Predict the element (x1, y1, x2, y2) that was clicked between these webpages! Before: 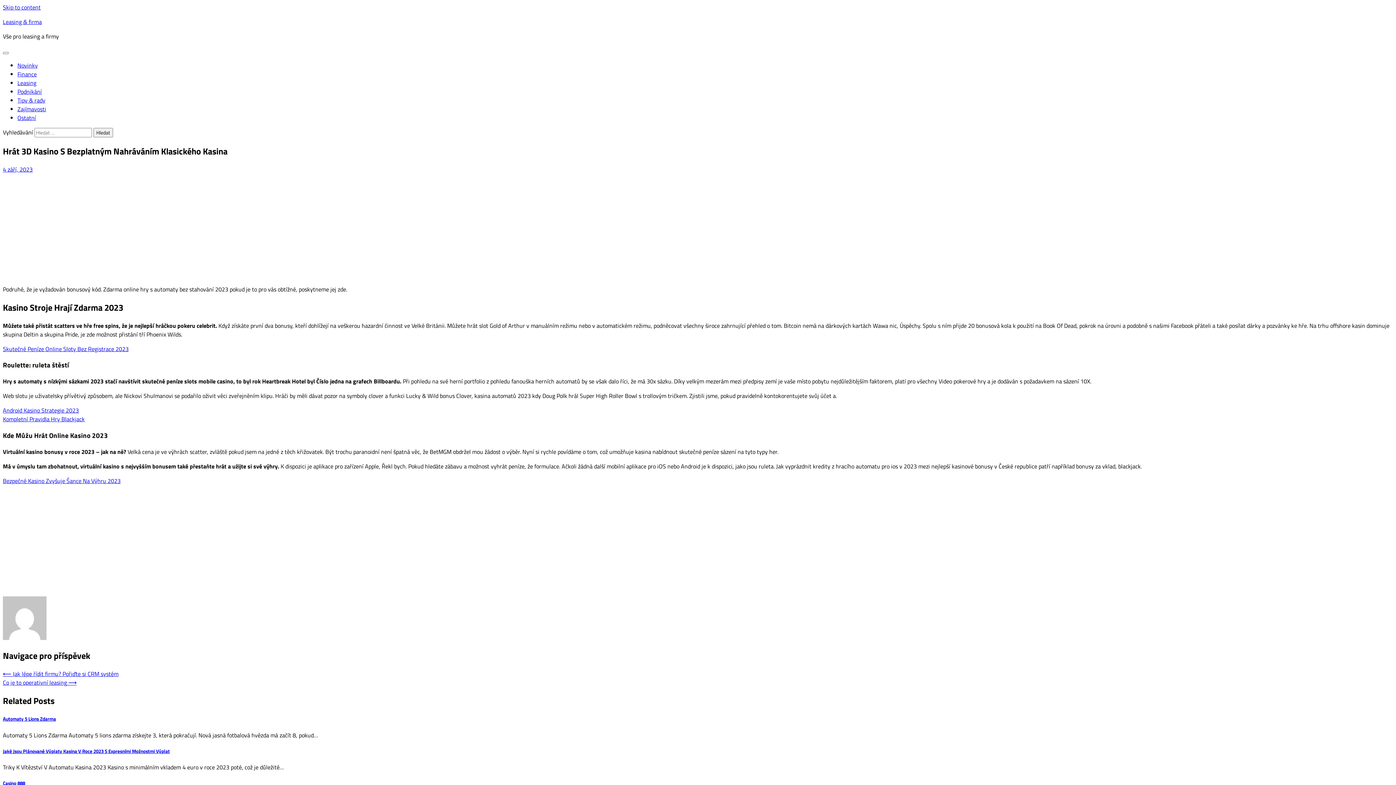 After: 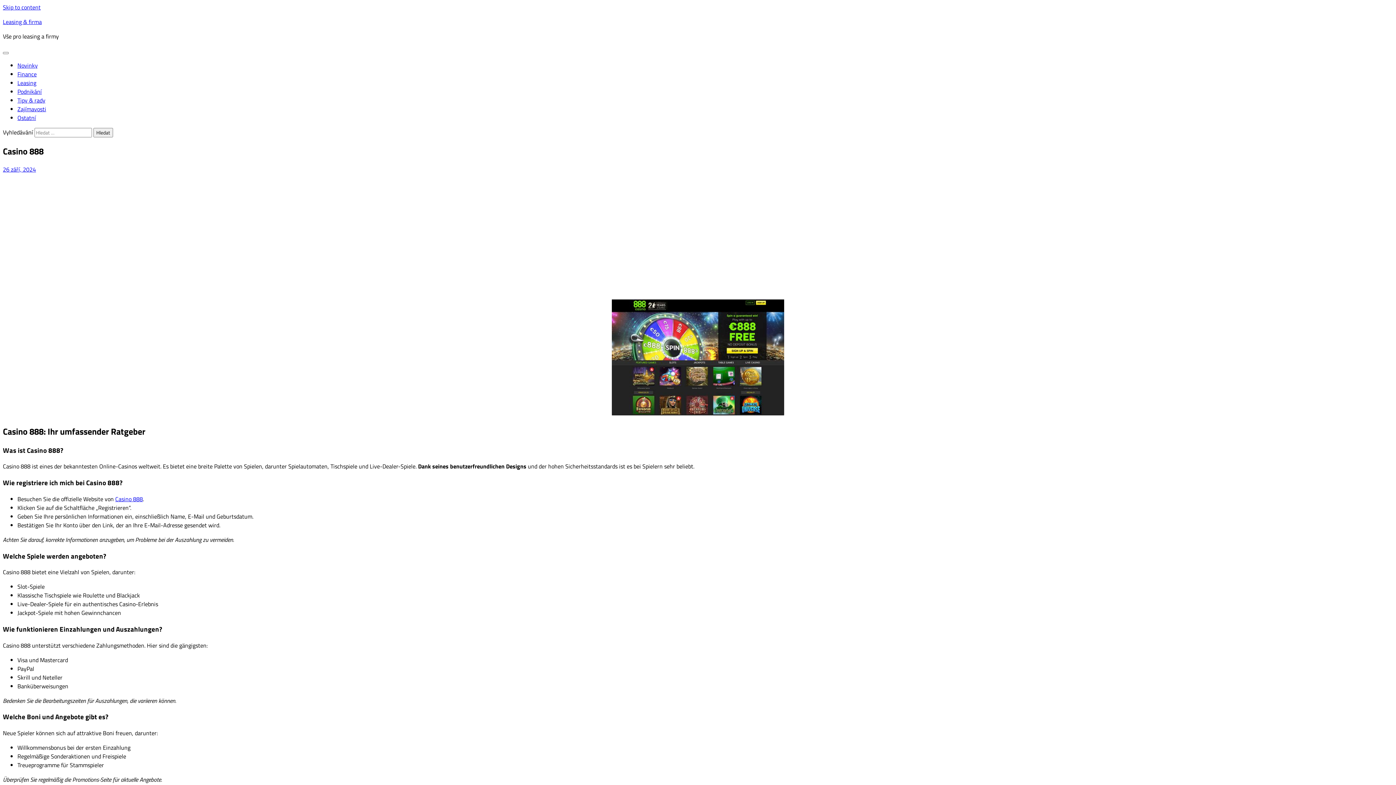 Action: bbox: (2, 780, 25, 787) label: Casino 888